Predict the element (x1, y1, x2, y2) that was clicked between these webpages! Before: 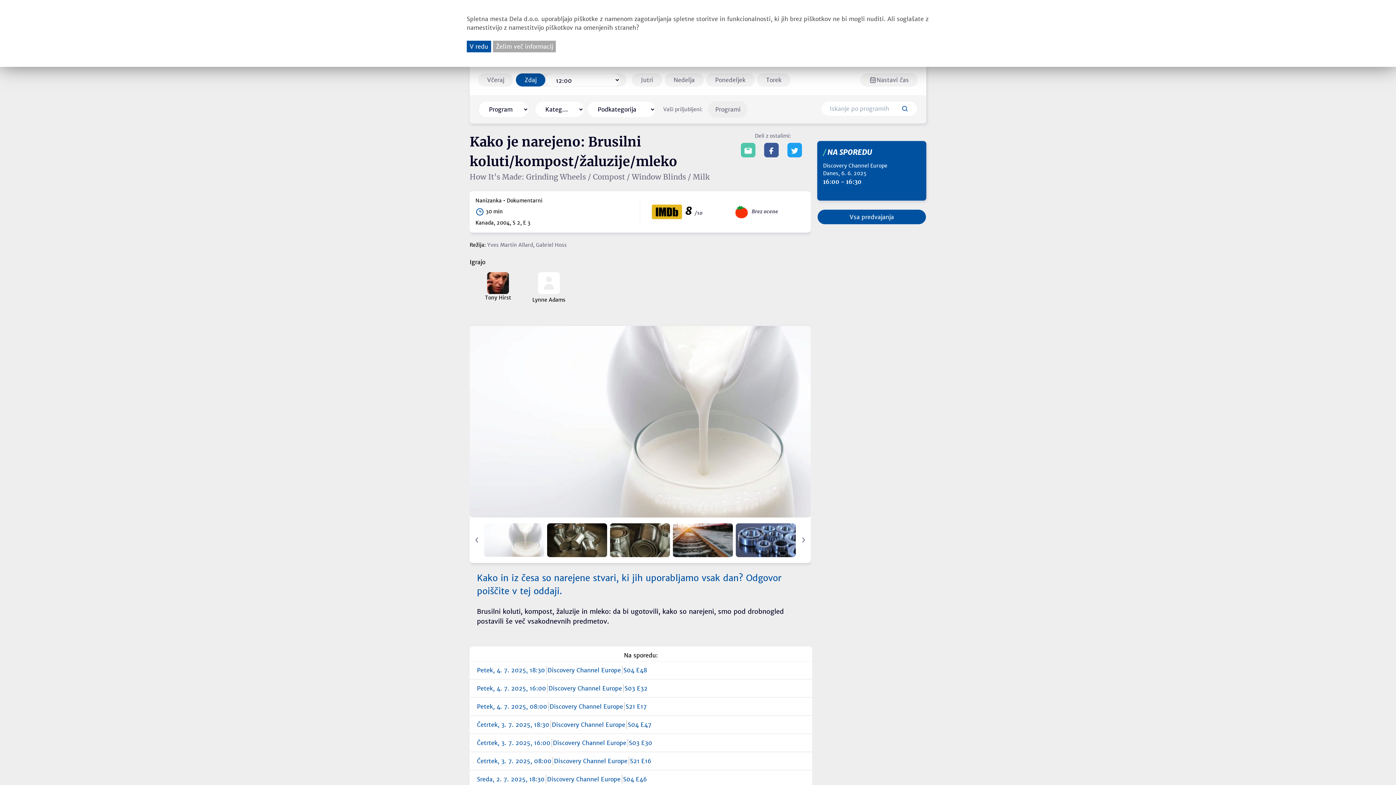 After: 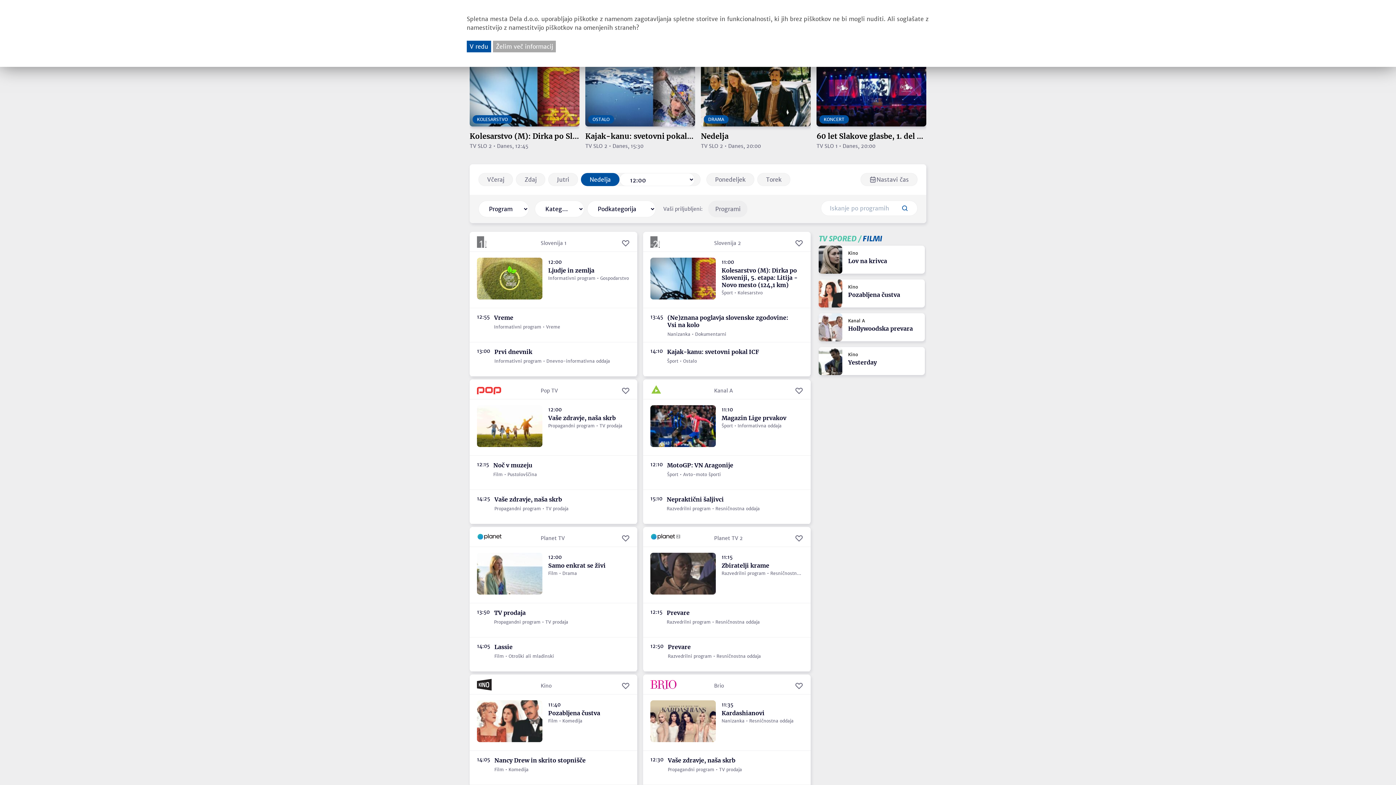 Action: bbox: (665, 73, 703, 86) label: Nedelja